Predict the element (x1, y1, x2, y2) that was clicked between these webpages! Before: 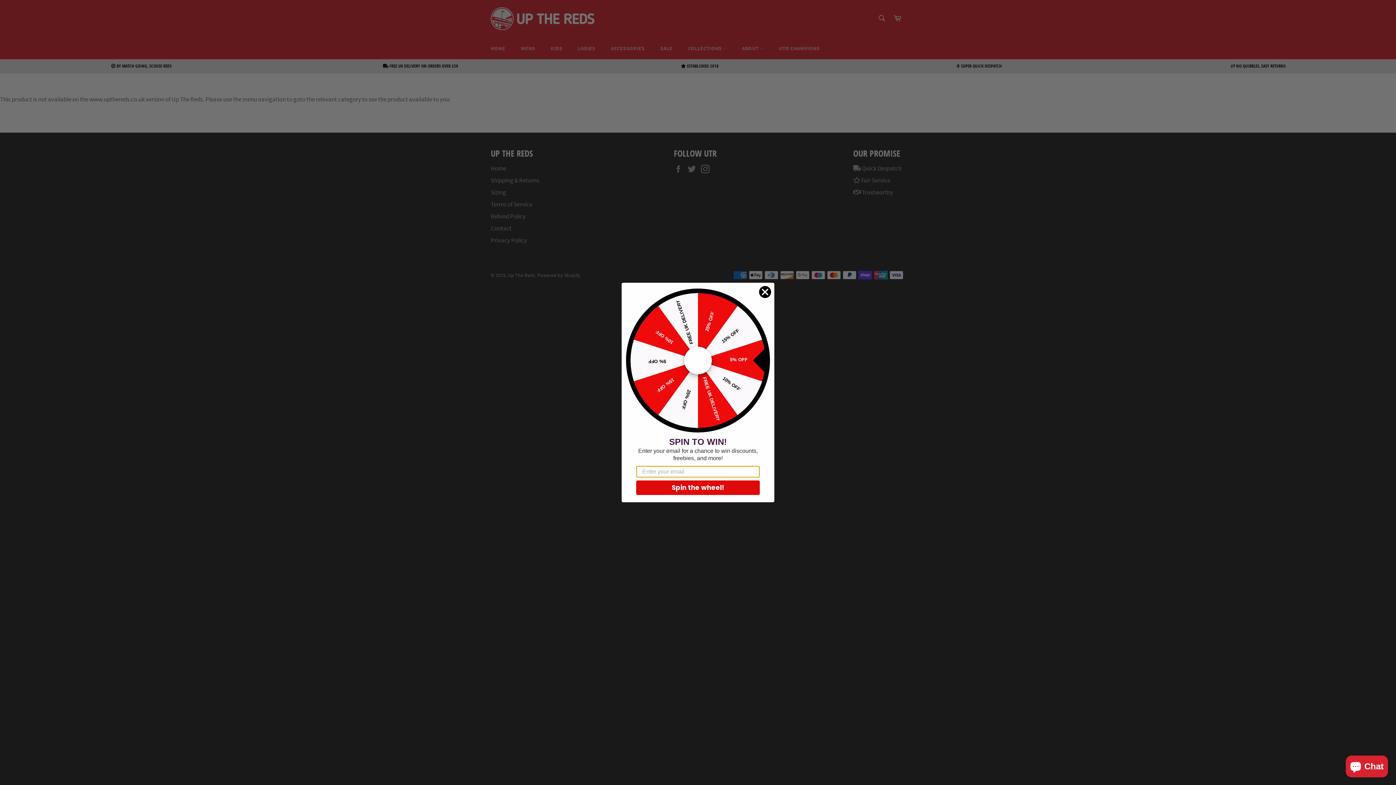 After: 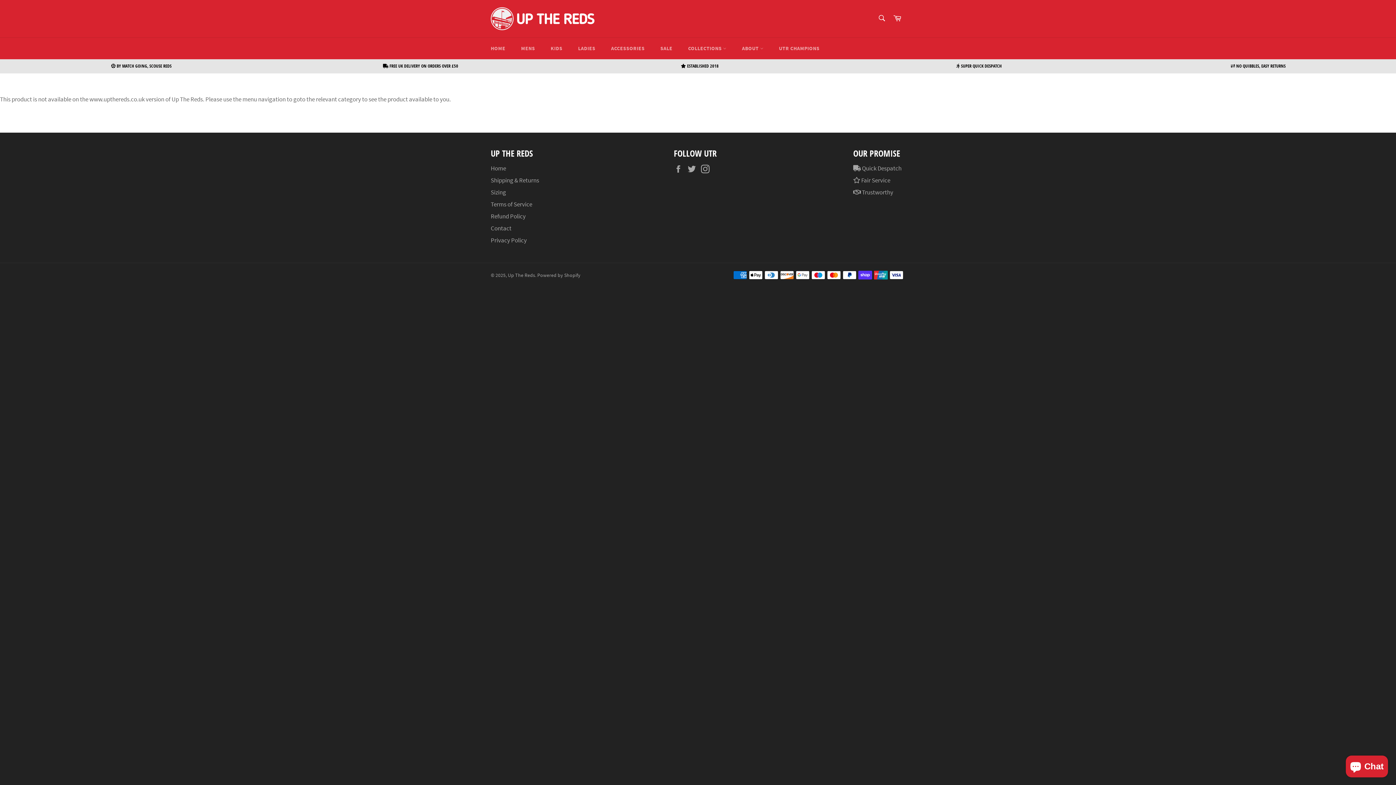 Action: bbox: (758, 285, 771, 298) label: Close dialog